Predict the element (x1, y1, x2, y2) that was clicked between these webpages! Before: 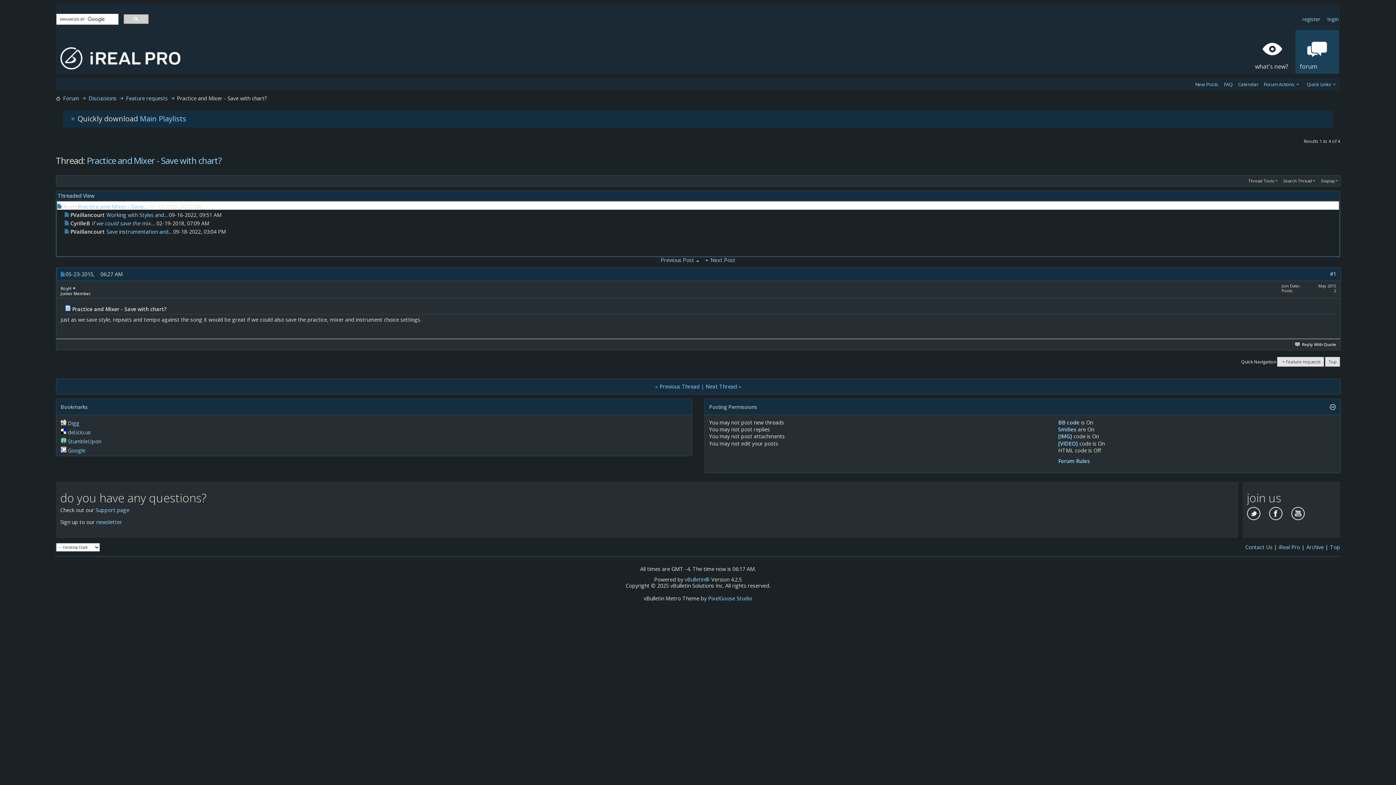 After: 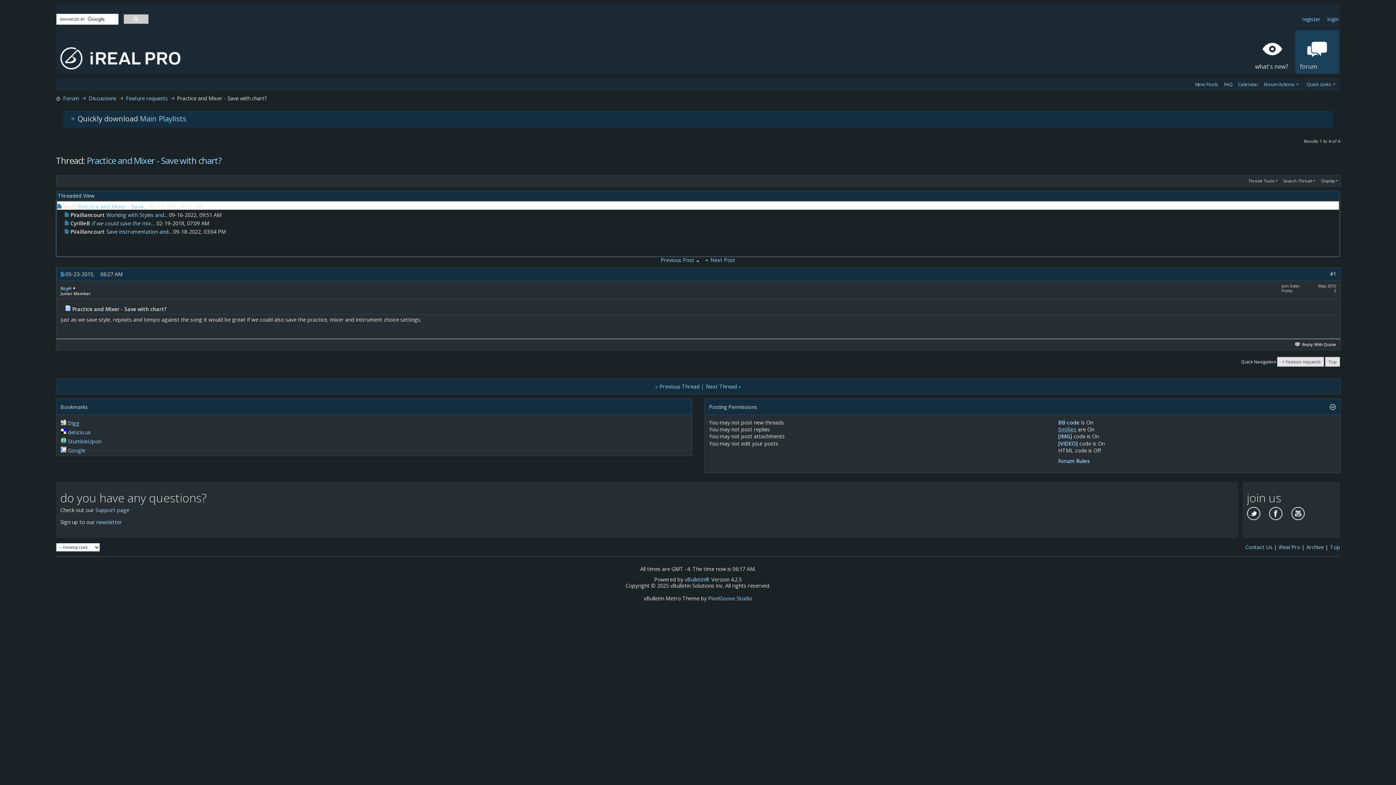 Action: bbox: (1058, 426, 1076, 433) label: Smilies